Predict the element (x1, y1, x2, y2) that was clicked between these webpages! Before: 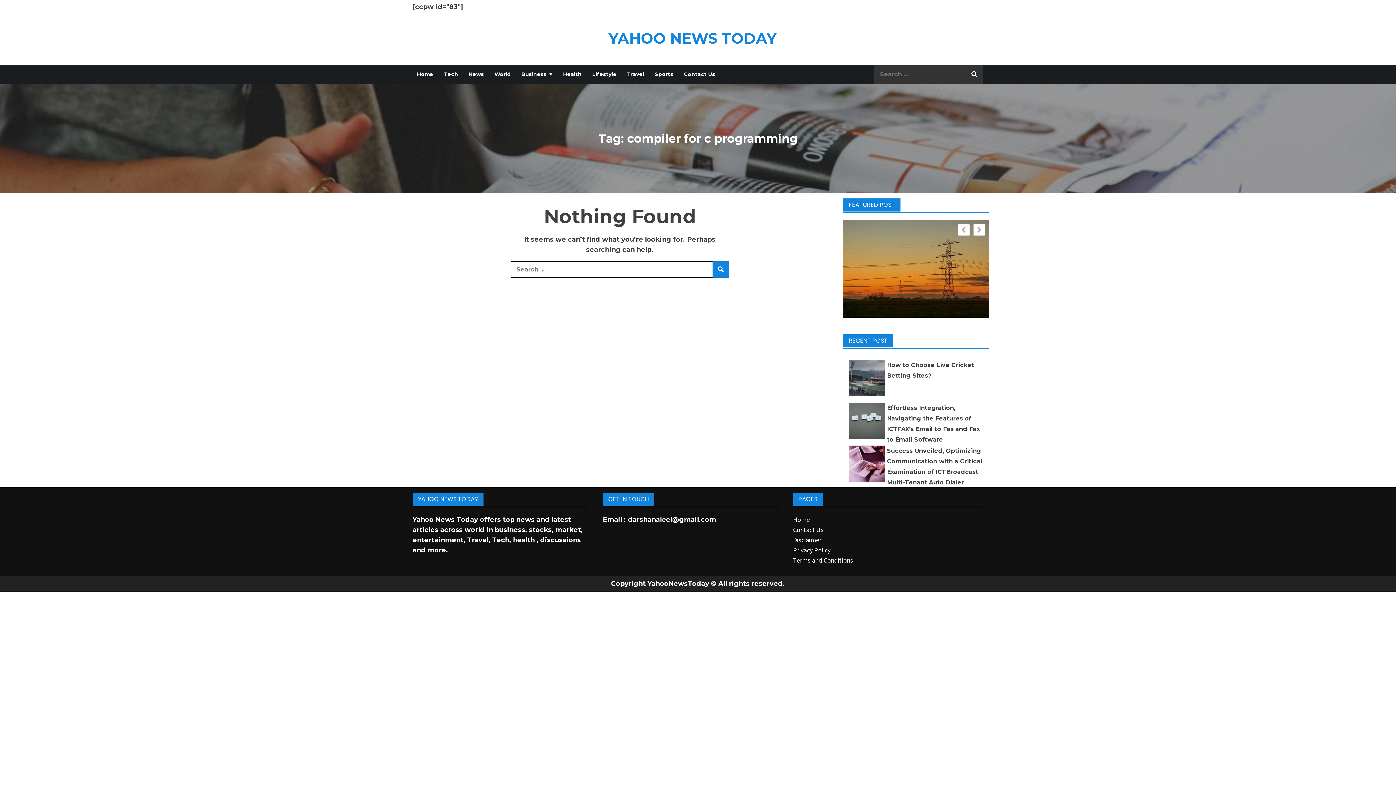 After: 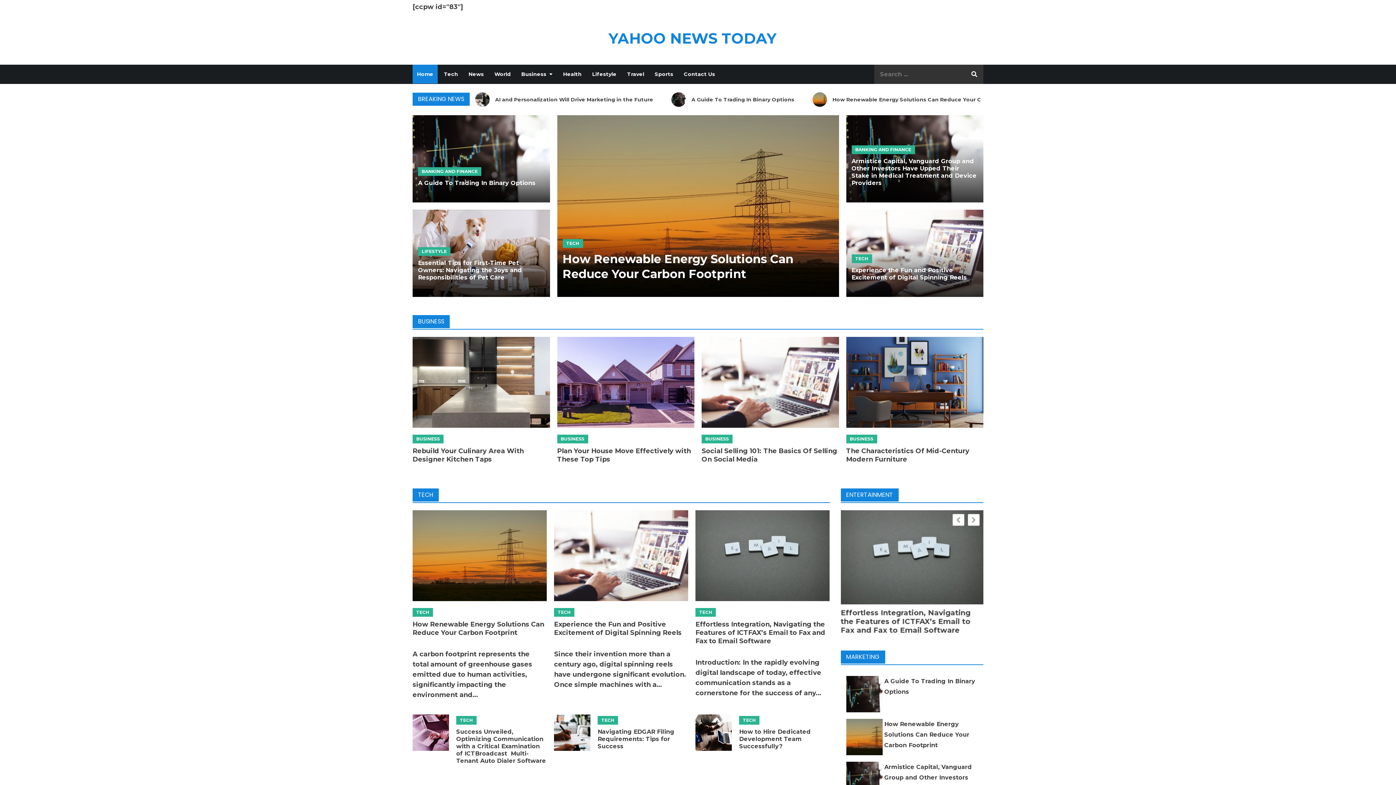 Action: bbox: (608, 29, 776, 47) label: YAHOO NEWS TODAY